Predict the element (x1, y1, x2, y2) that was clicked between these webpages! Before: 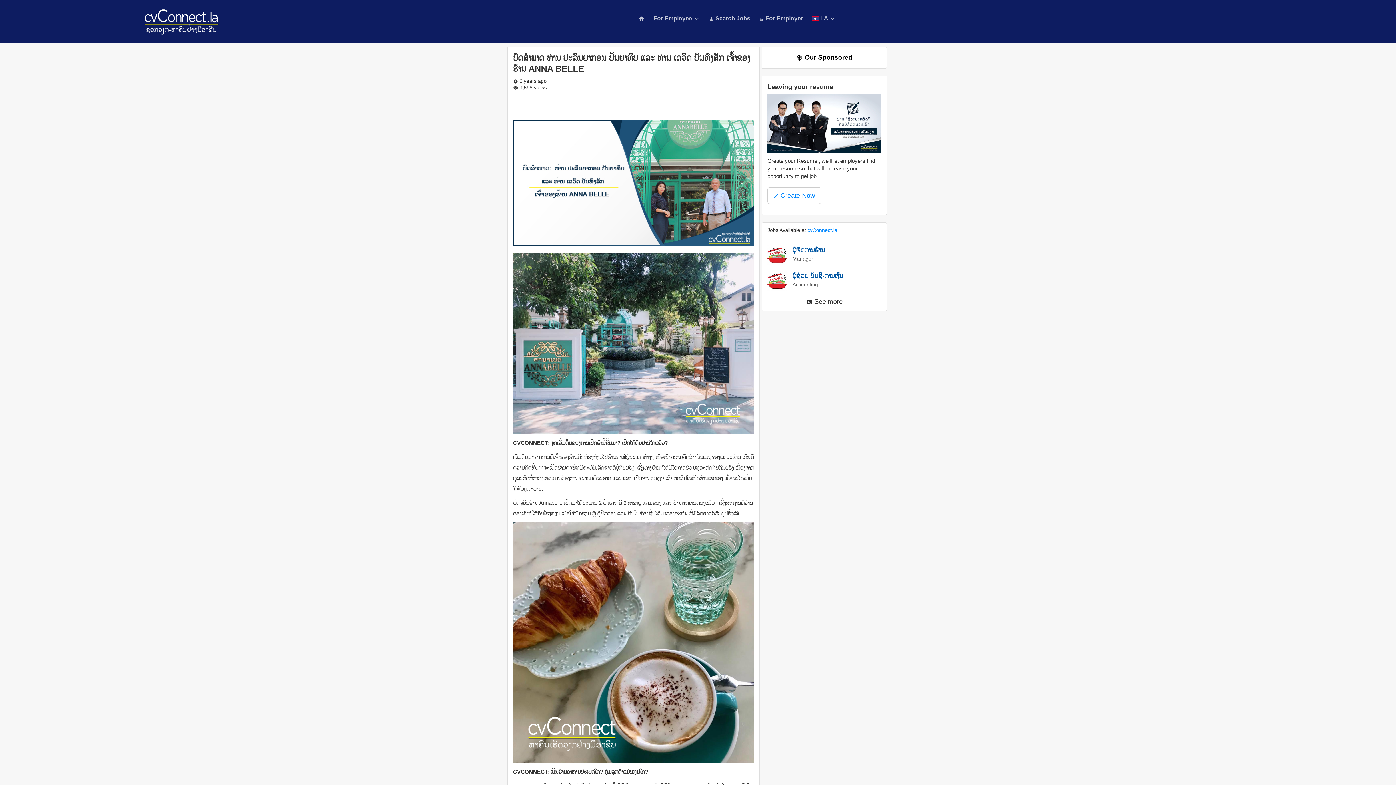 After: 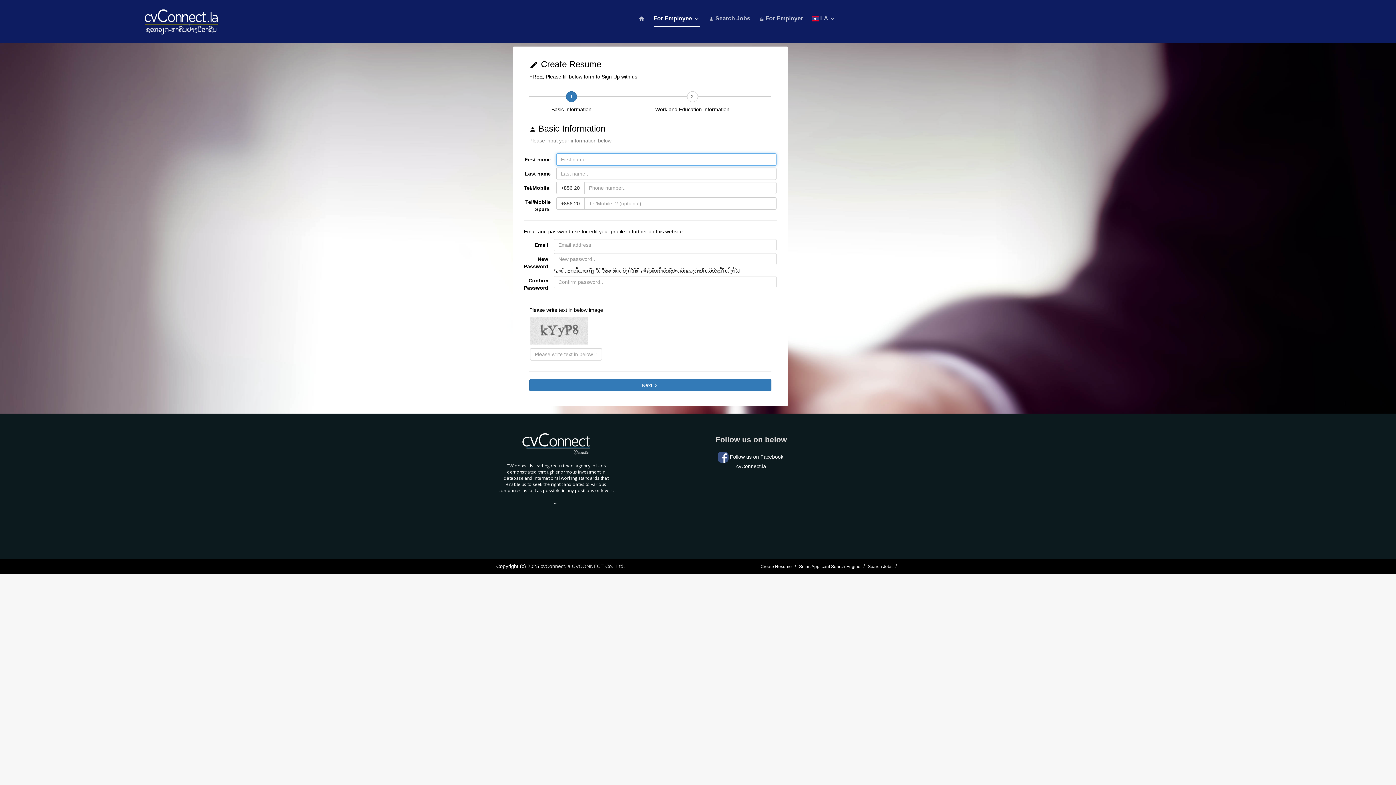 Action: bbox: (767, 122, 881, 128)